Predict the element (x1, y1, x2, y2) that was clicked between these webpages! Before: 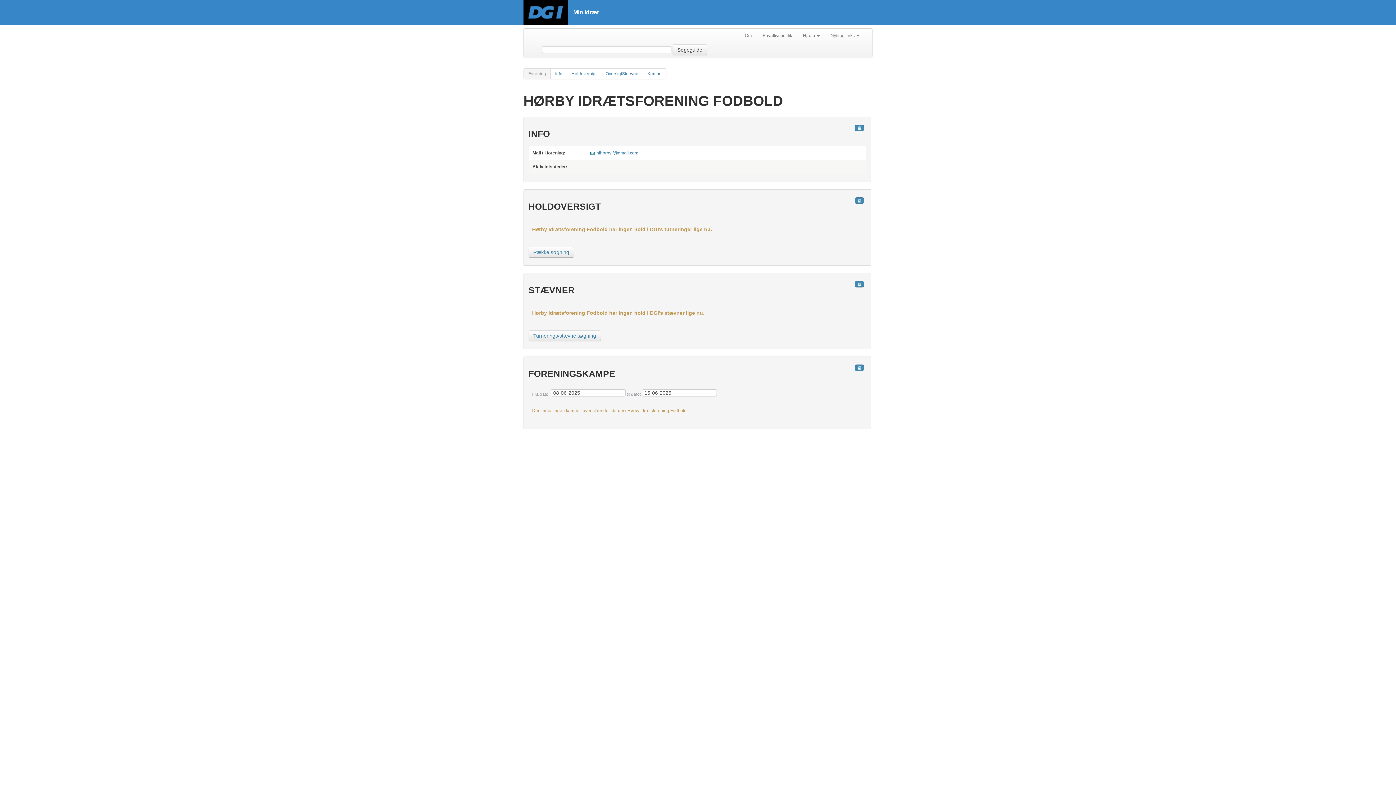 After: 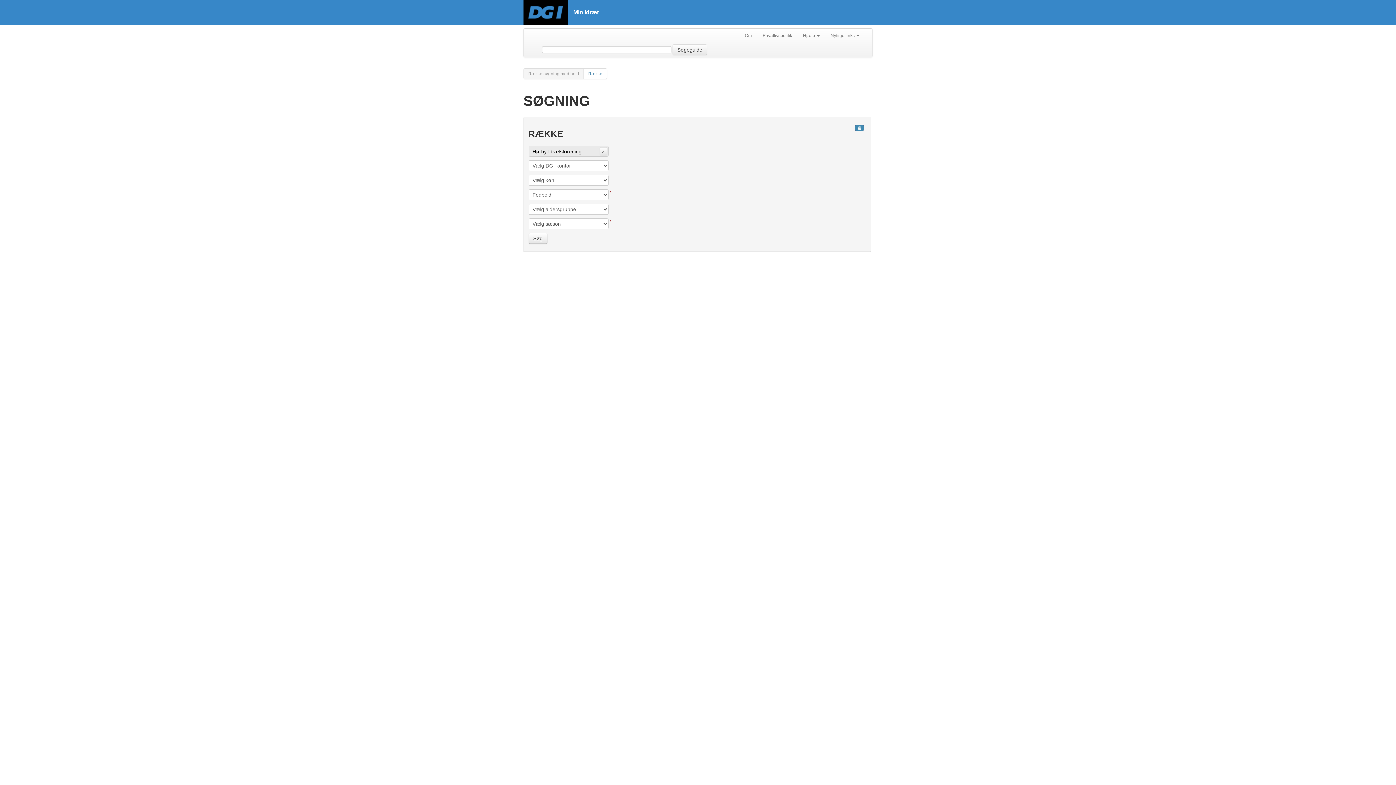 Action: label: Række søgning bbox: (528, 246, 574, 257)